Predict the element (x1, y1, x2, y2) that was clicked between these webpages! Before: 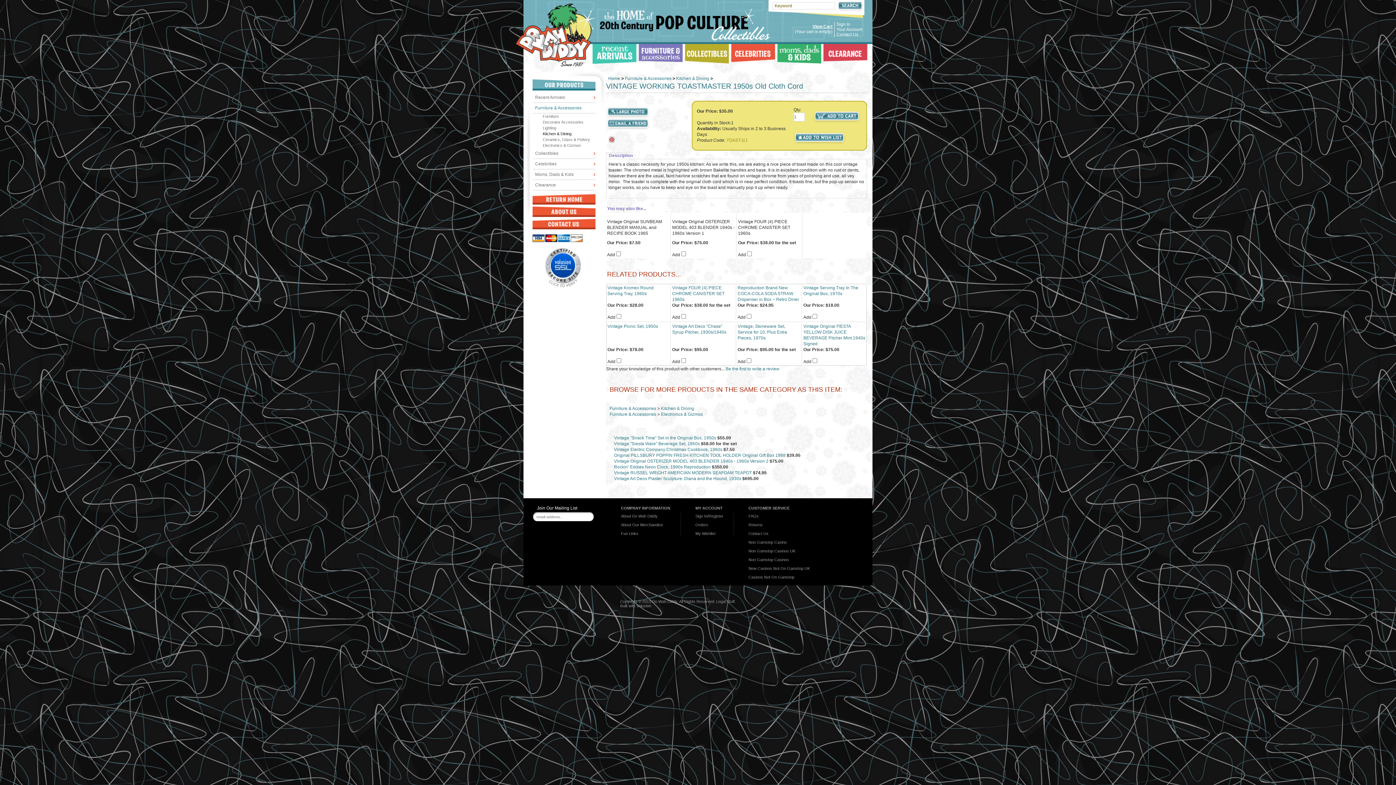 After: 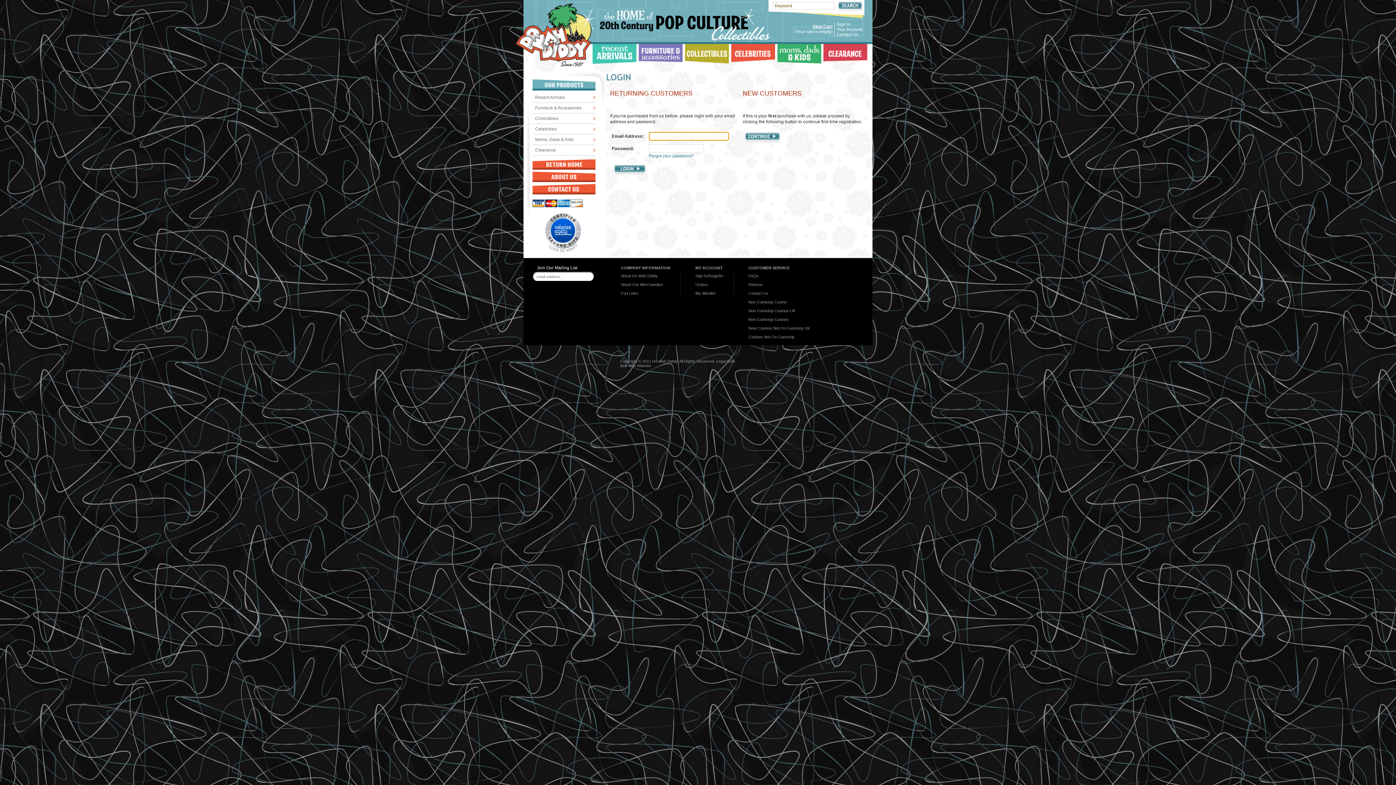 Action: bbox: (695, 531, 715, 536) label: My Wishlist